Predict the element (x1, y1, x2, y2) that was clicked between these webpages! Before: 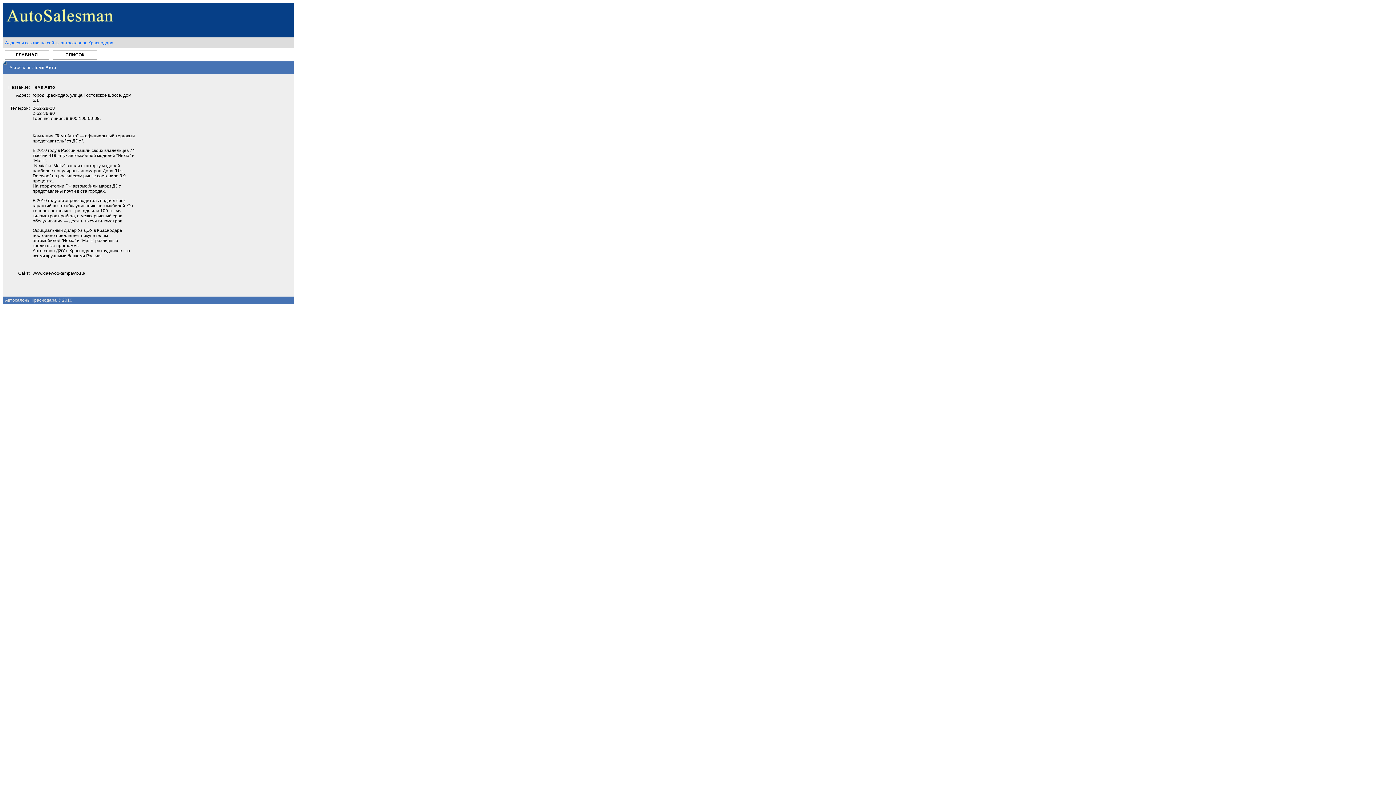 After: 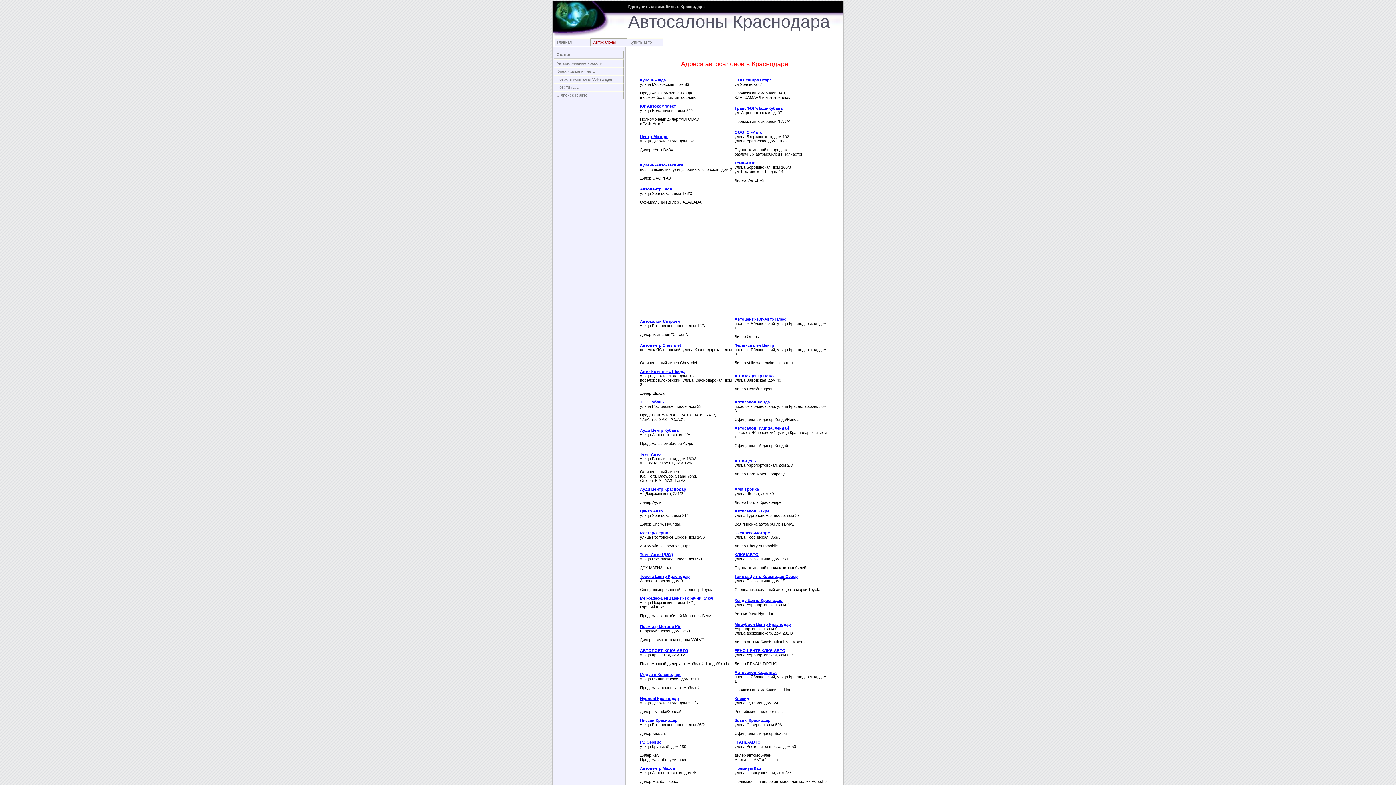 Action: label: СПИСОК bbox: (65, 52, 84, 57)